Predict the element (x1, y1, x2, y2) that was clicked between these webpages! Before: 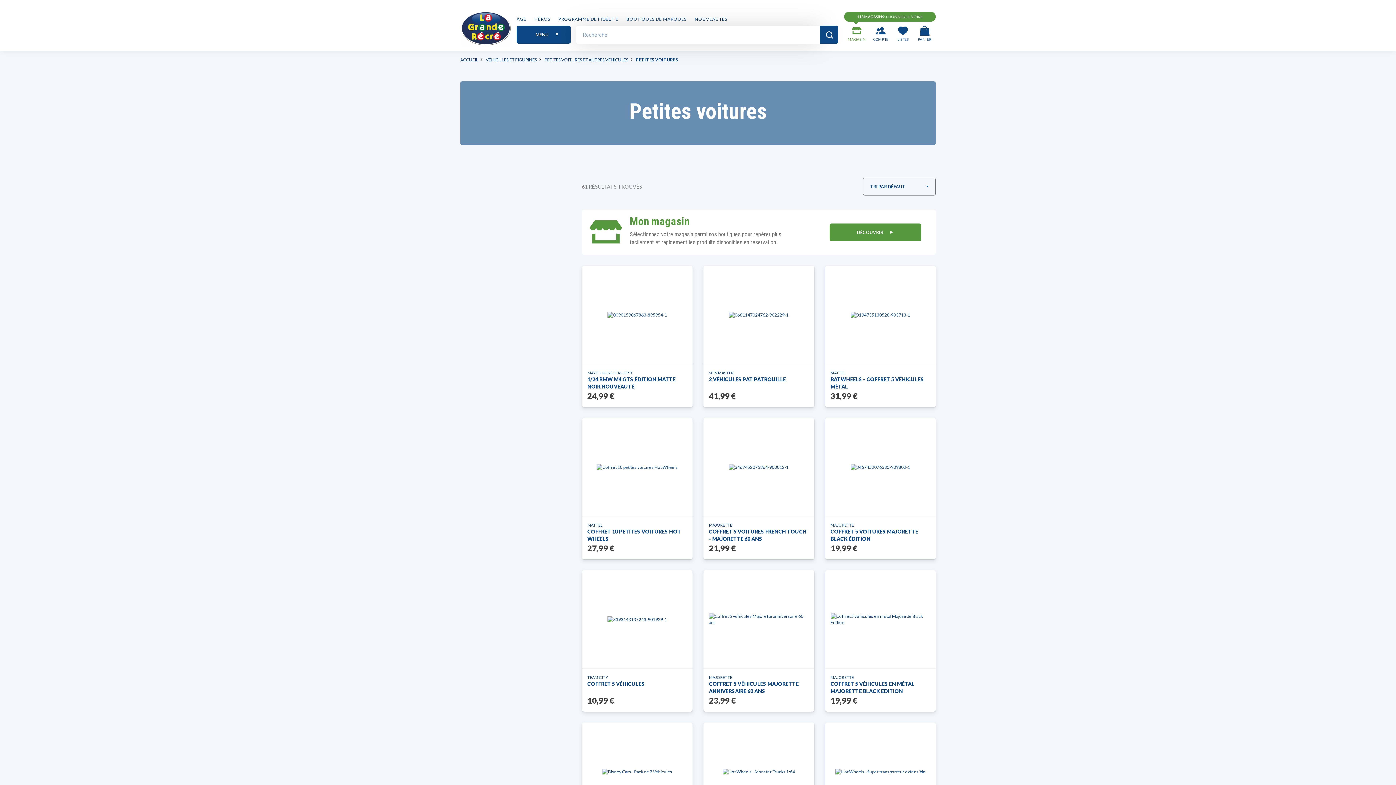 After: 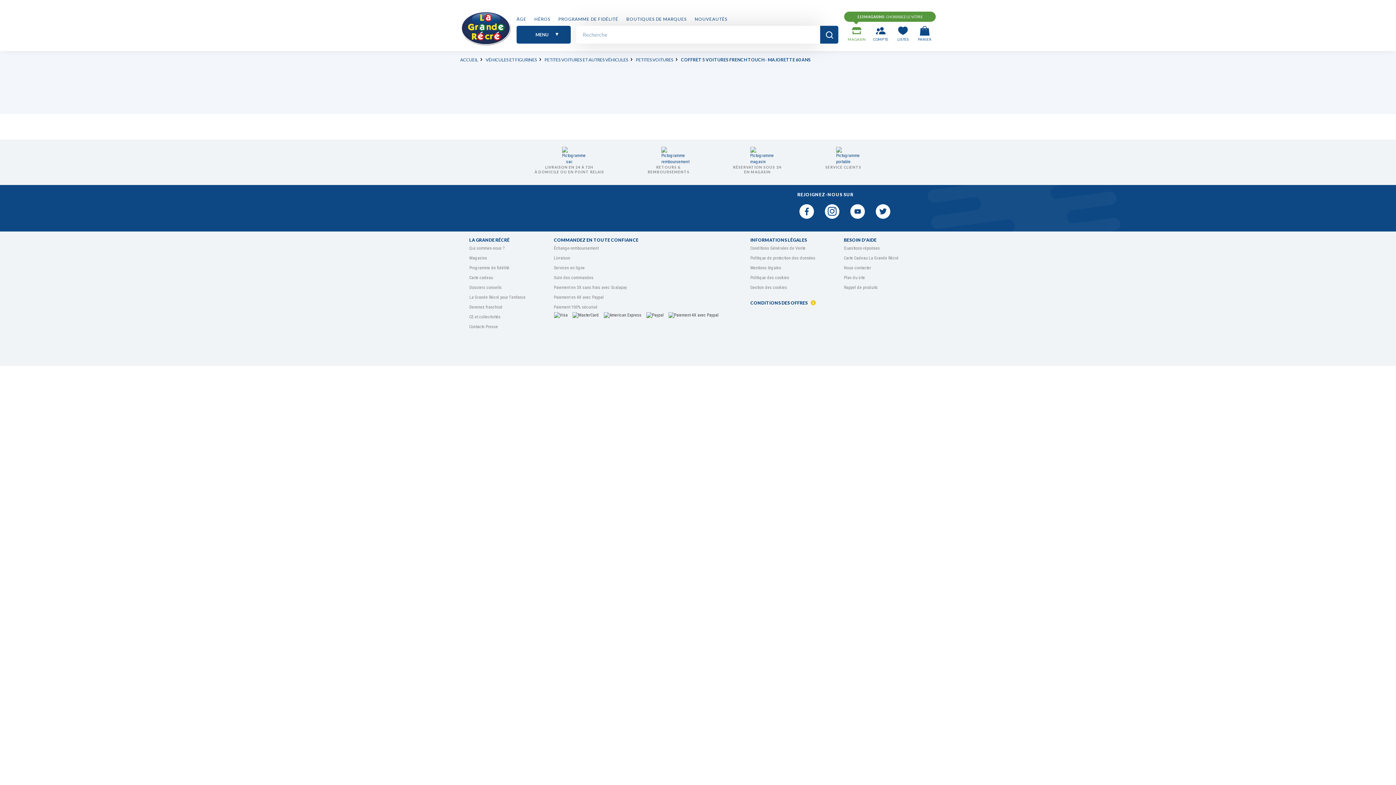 Action: bbox: (729, 464, 788, 470)